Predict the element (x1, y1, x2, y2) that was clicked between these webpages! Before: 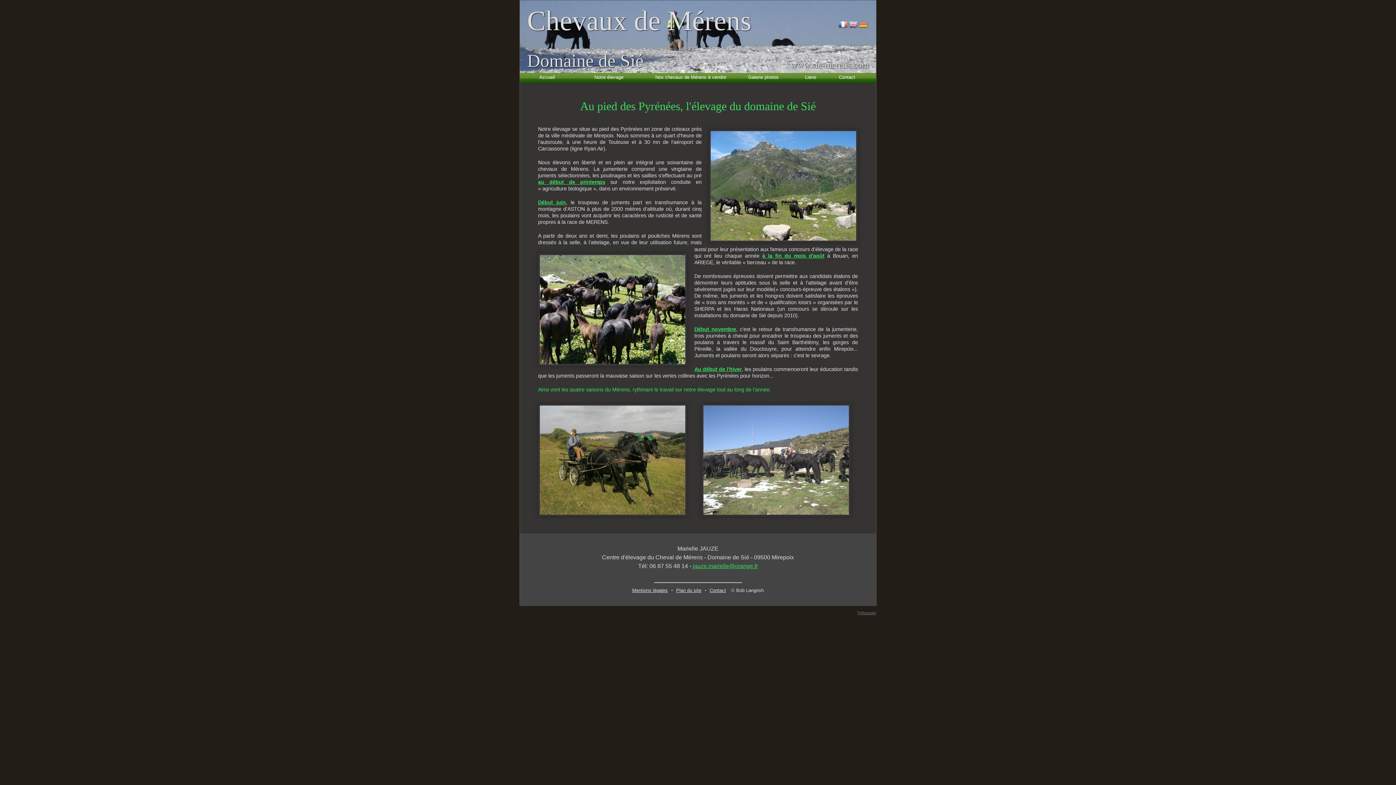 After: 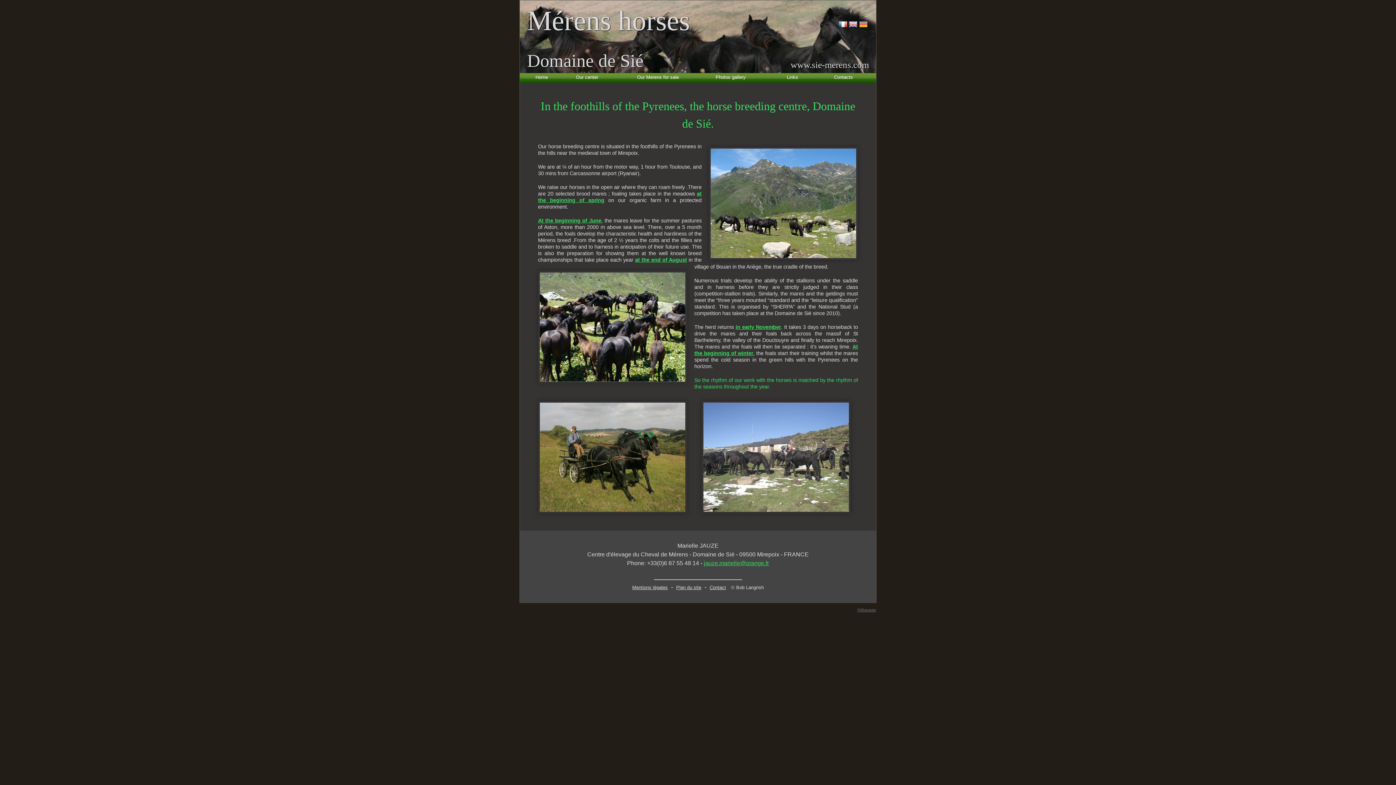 Action: bbox: (849, 23, 857, 29)